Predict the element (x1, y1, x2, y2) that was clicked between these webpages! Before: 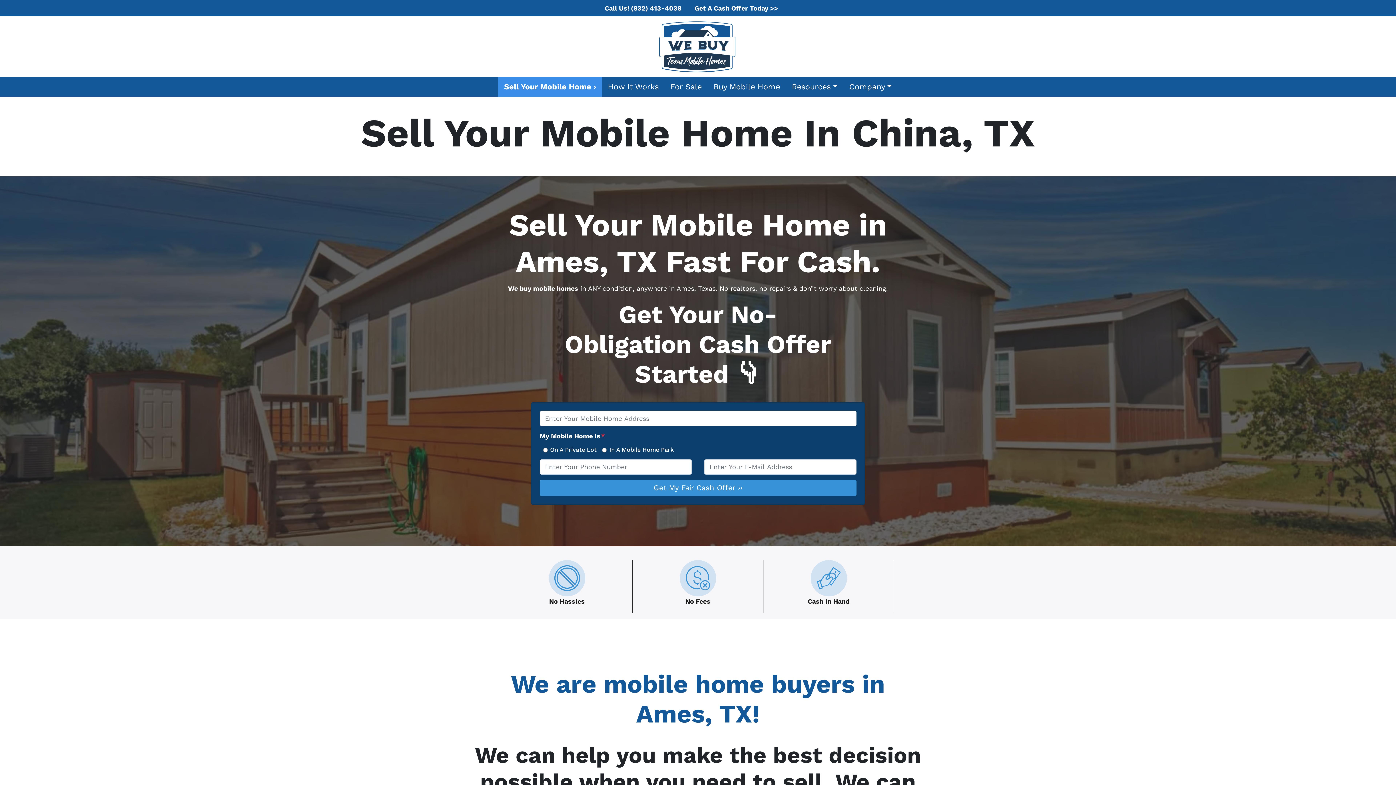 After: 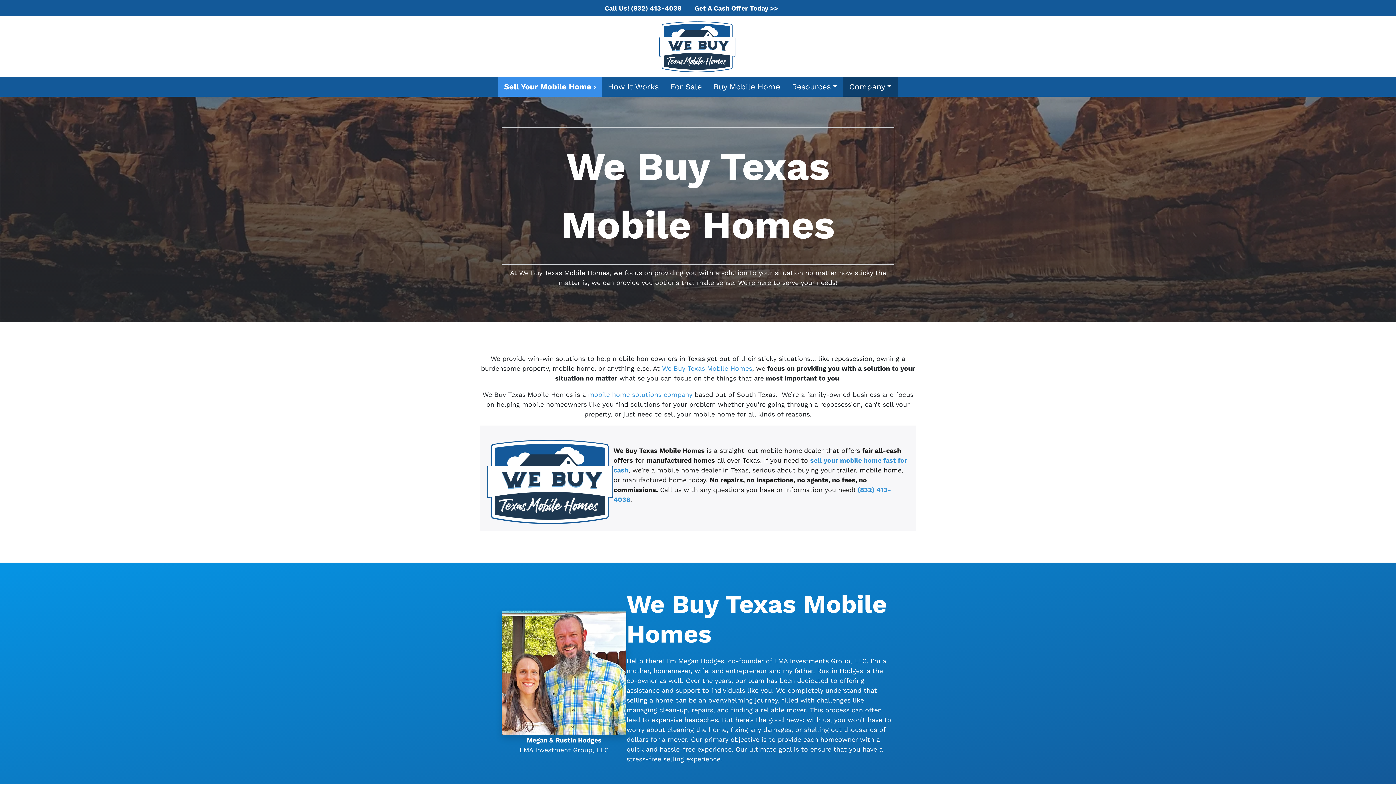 Action: bbox: (843, 77, 898, 96) label: Company